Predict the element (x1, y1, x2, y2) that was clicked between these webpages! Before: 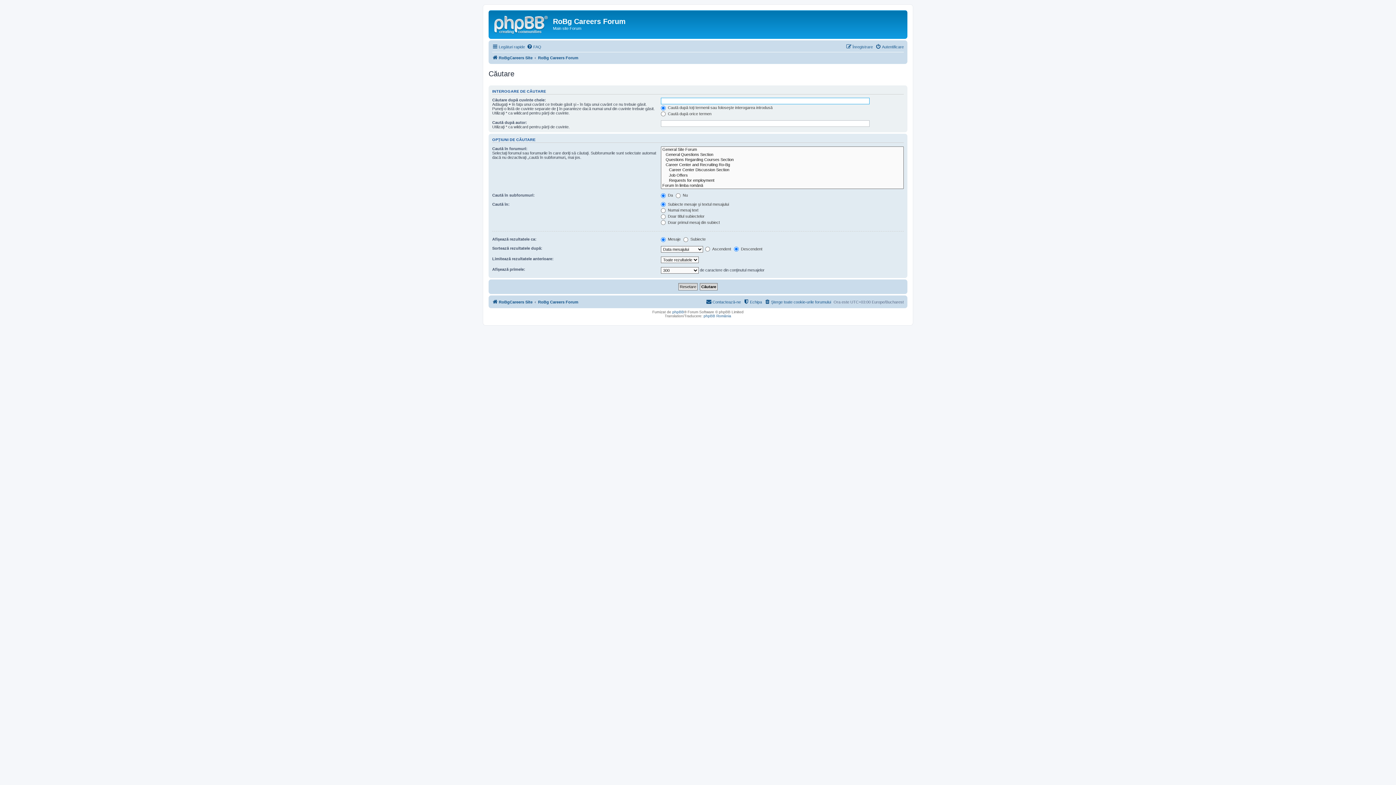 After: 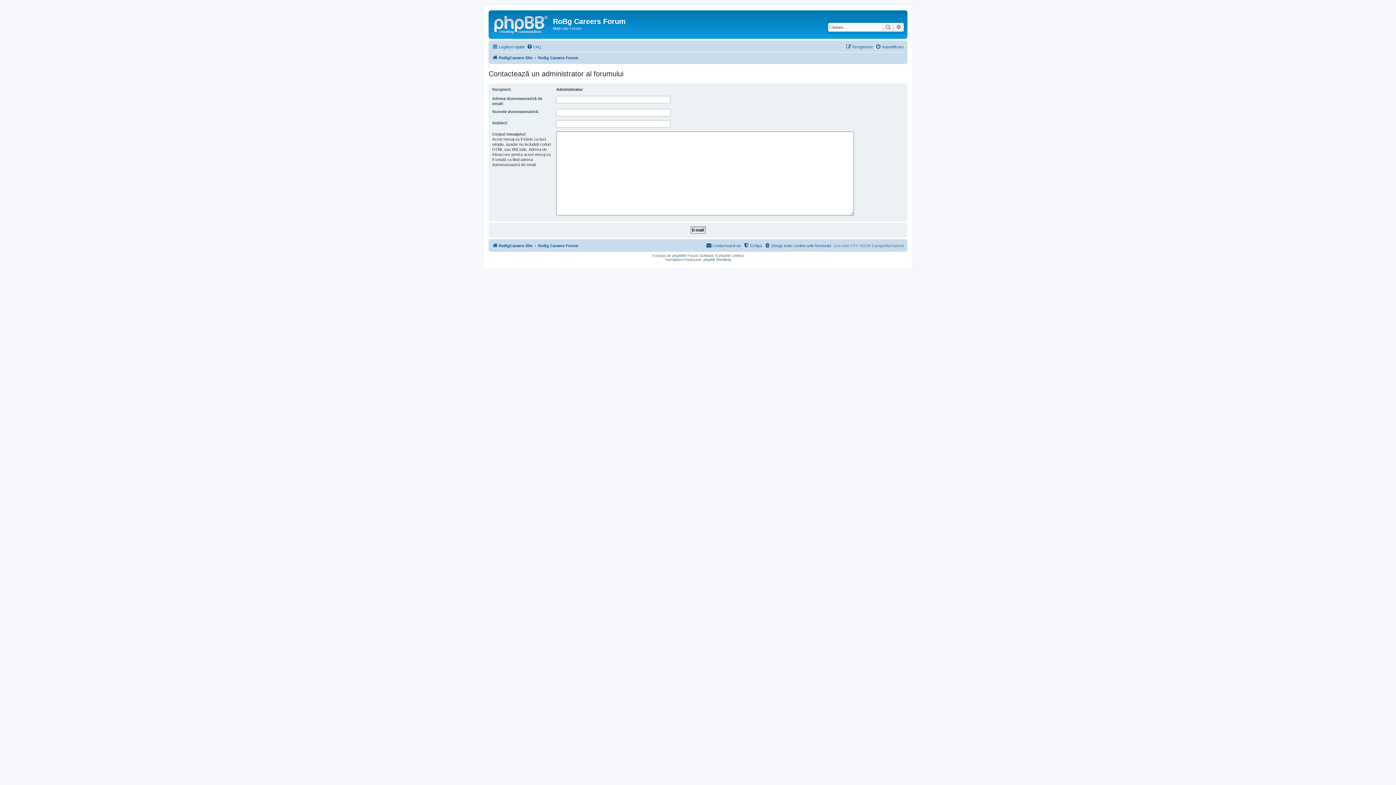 Action: bbox: (706, 297, 741, 306) label: Contactează-ne